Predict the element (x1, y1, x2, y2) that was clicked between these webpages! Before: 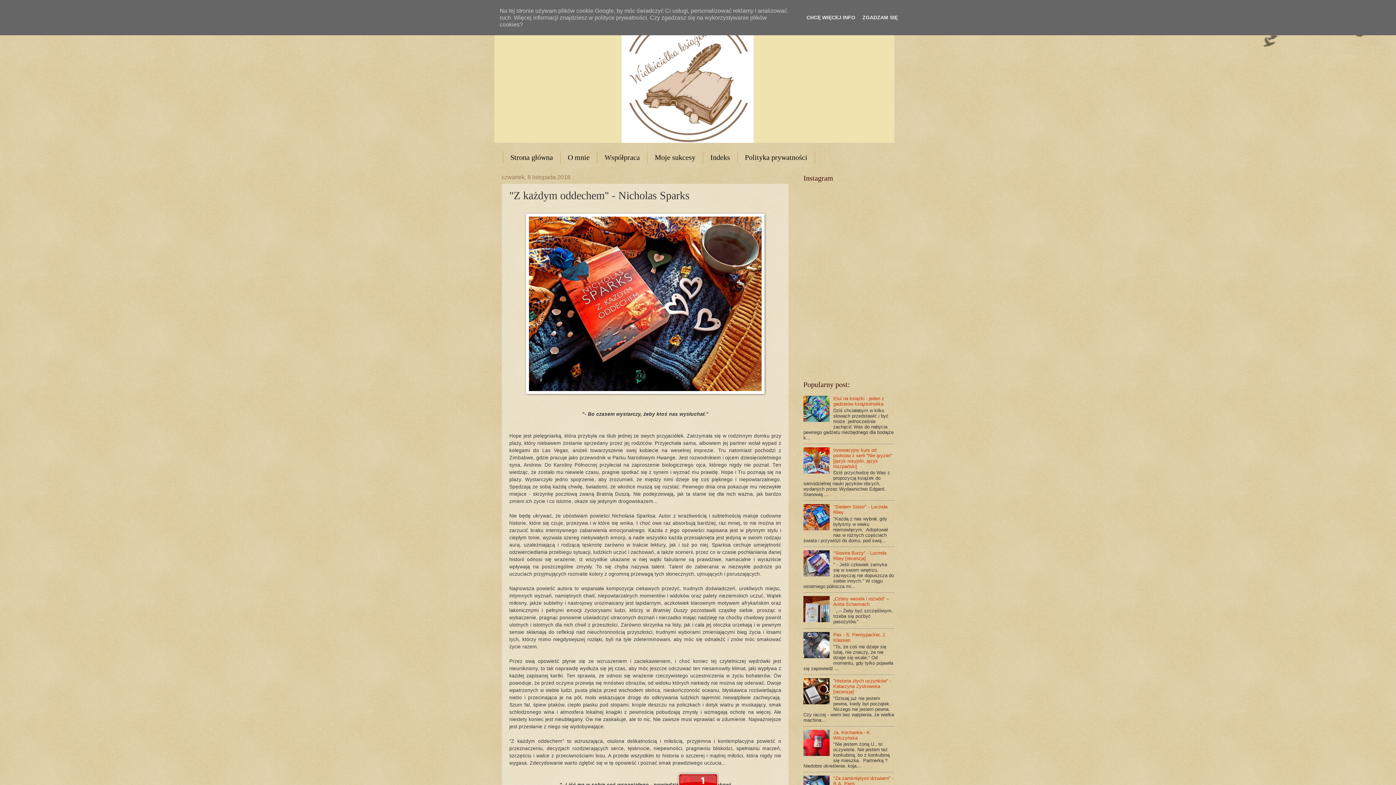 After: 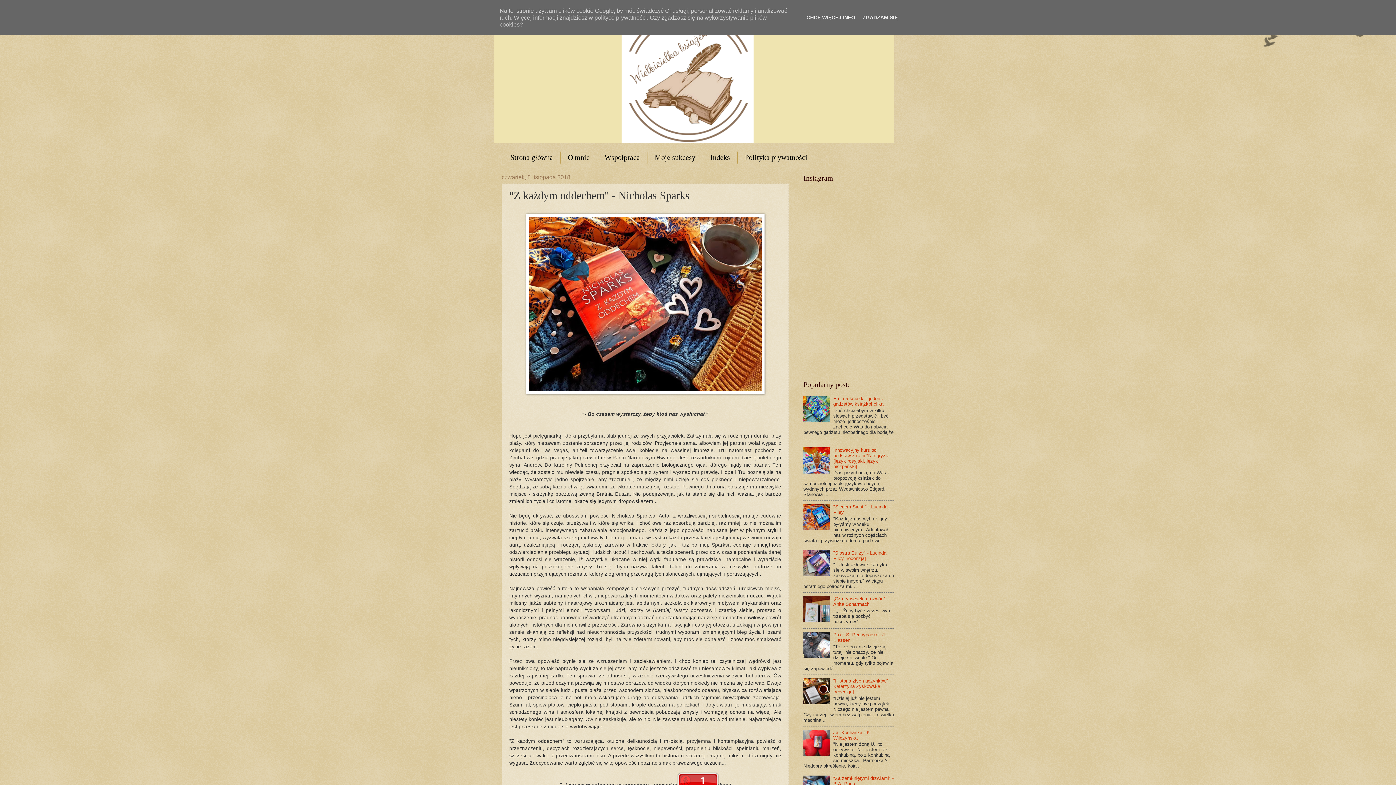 Action: bbox: (803, 751, 831, 757)